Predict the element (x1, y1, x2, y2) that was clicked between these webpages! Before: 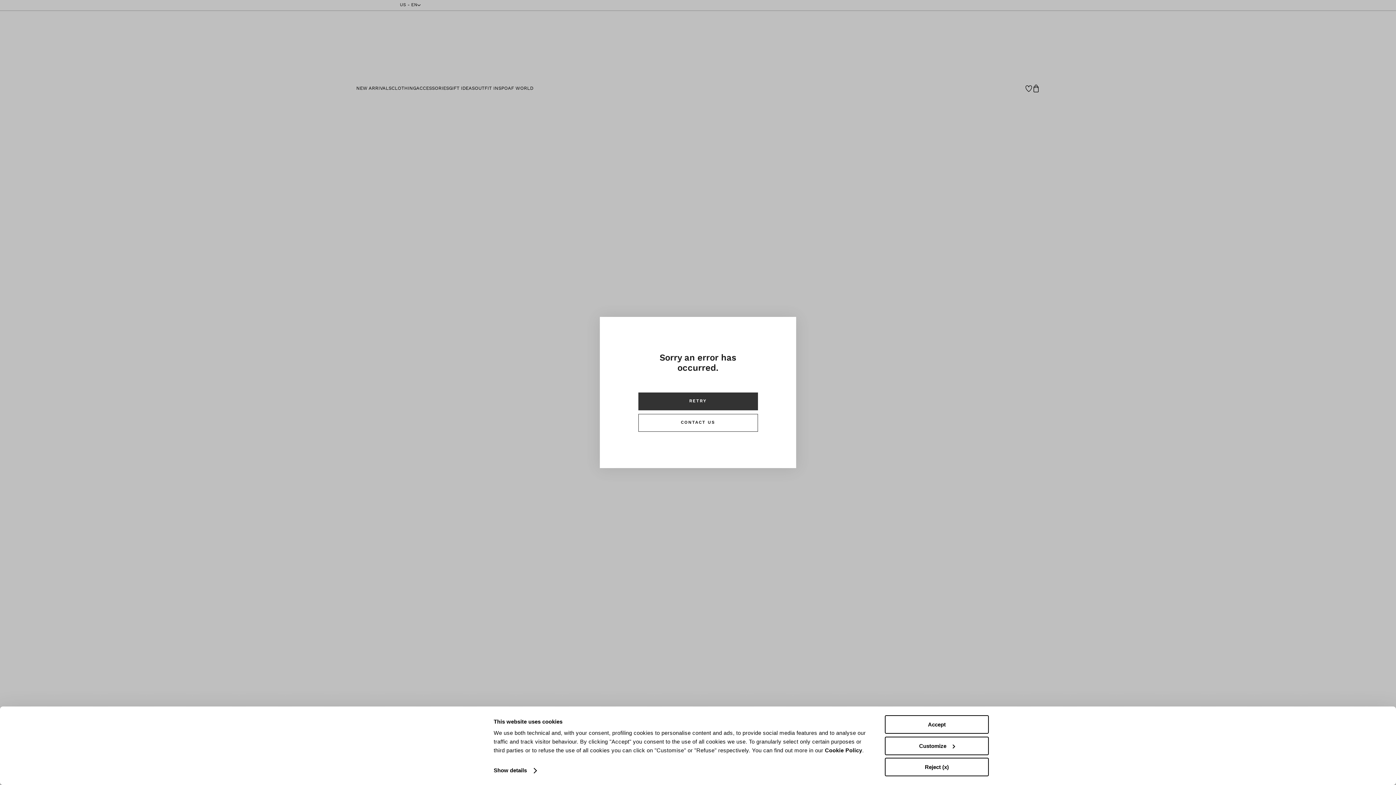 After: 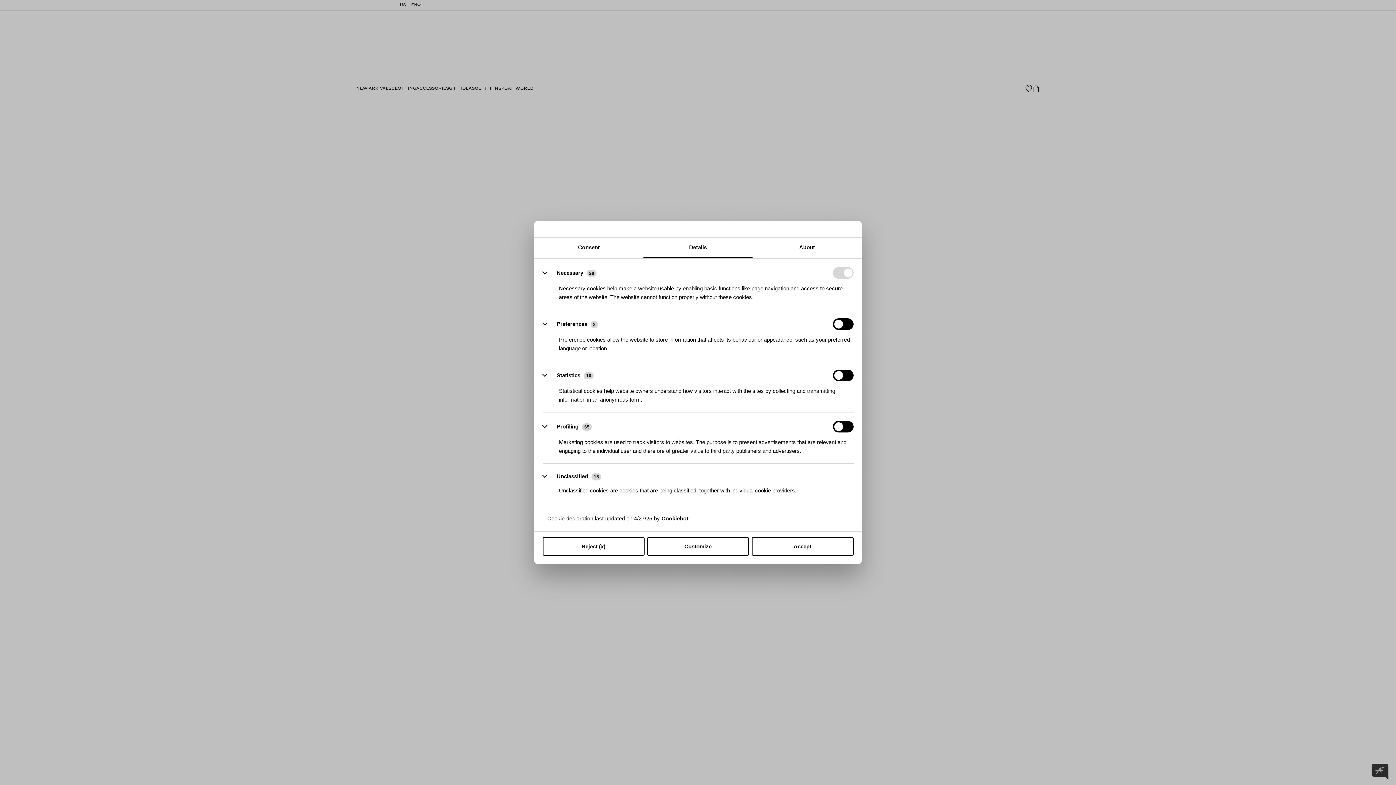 Action: label: Show details bbox: (493, 765, 536, 776)